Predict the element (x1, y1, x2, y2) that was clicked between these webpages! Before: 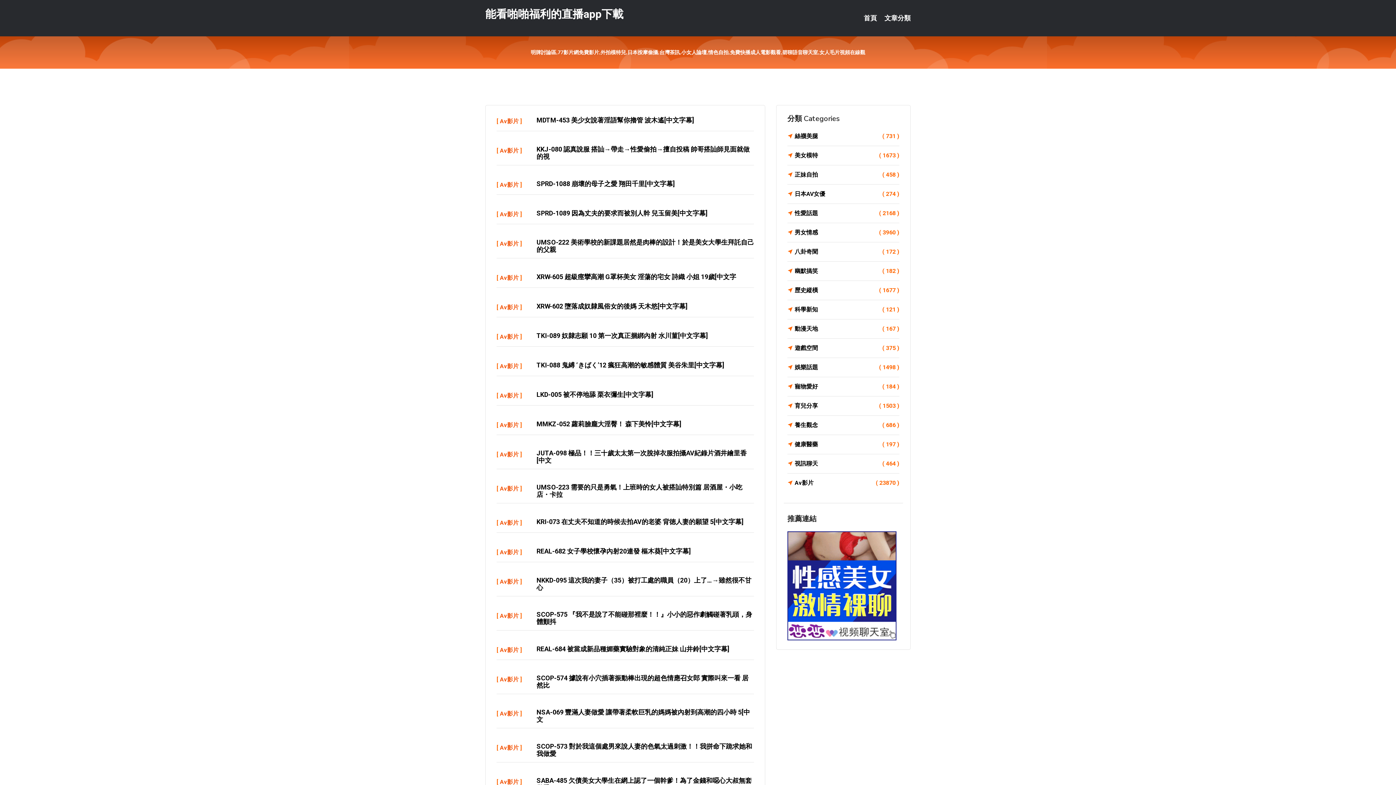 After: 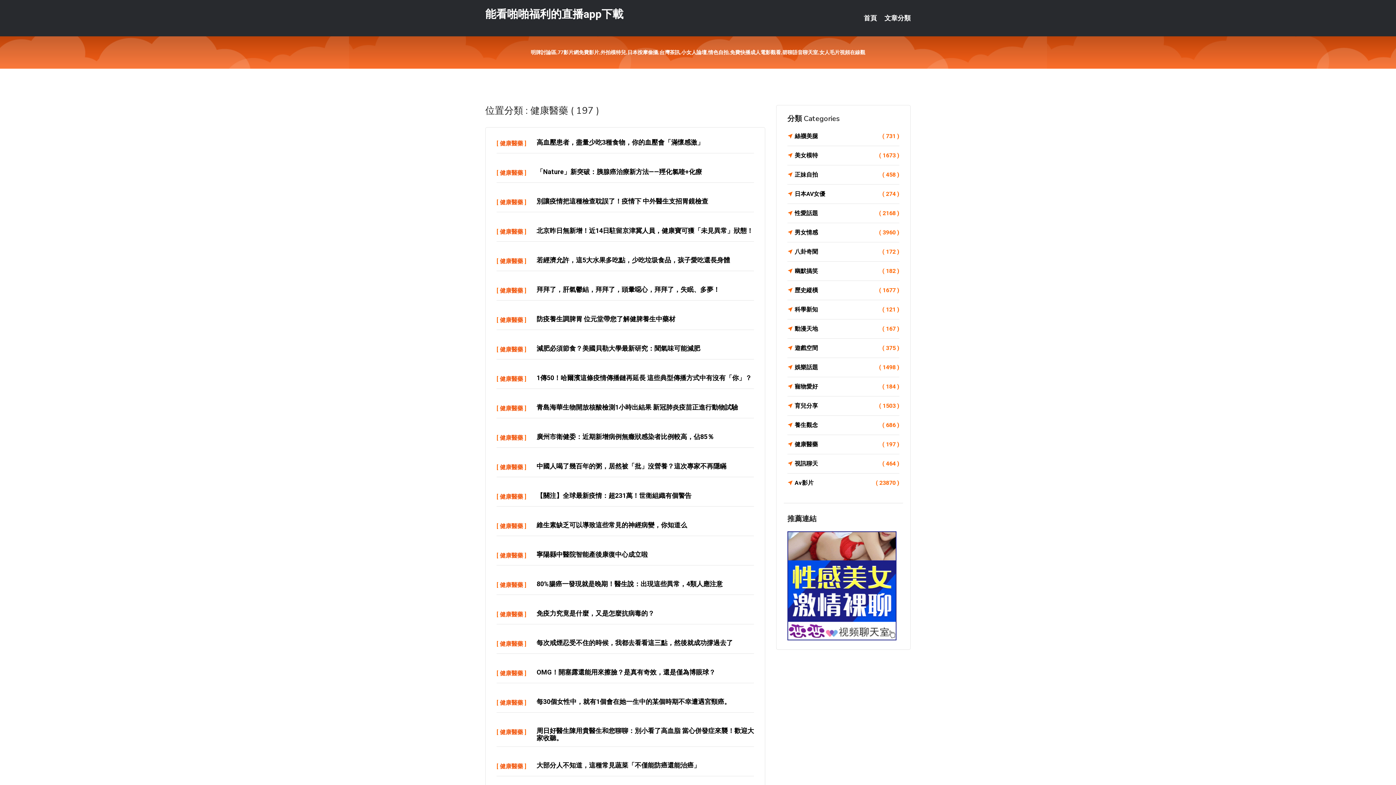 Action: label: 健康醫藥
( 197 ) bbox: (787, 439, 899, 449)